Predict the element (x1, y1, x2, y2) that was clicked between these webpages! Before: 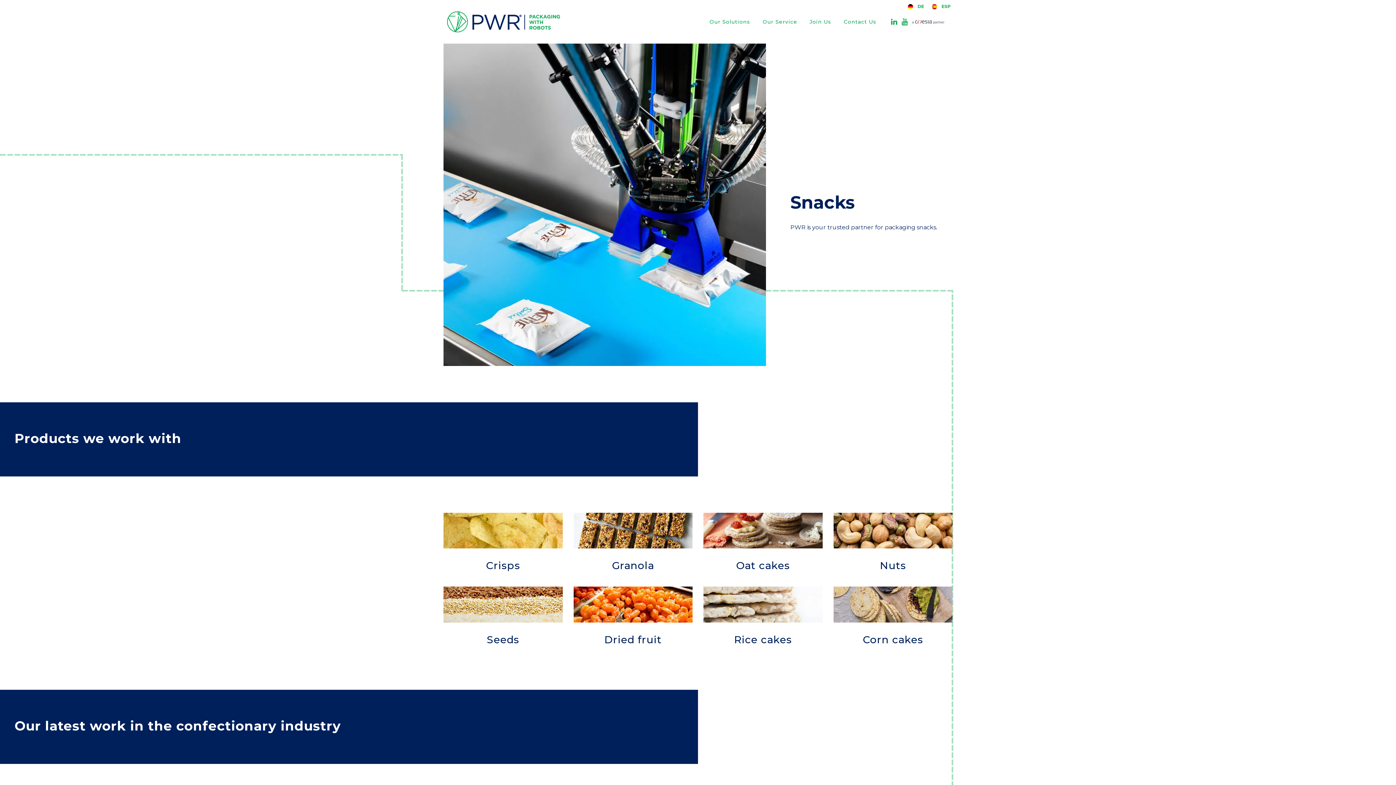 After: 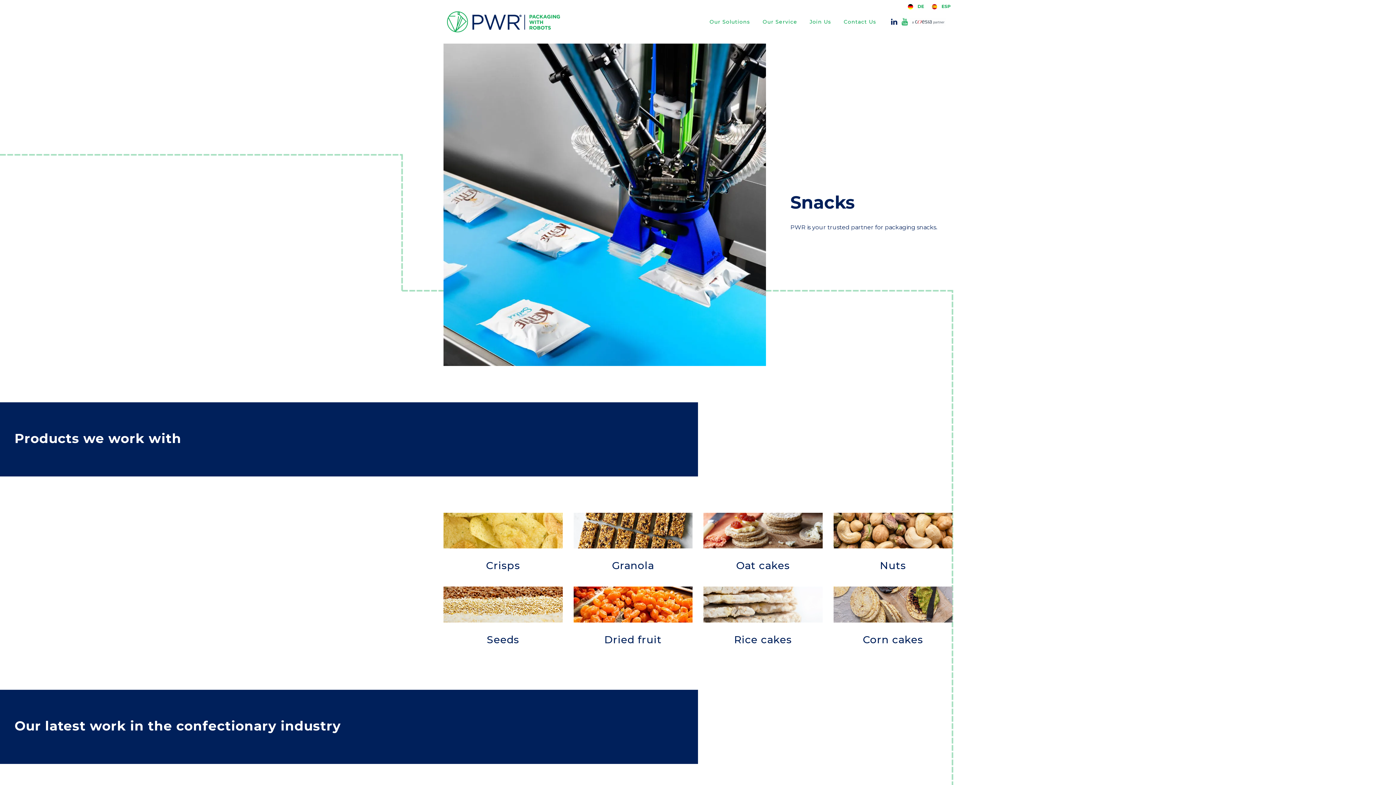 Action: bbox: (891, 19, 897, 25)